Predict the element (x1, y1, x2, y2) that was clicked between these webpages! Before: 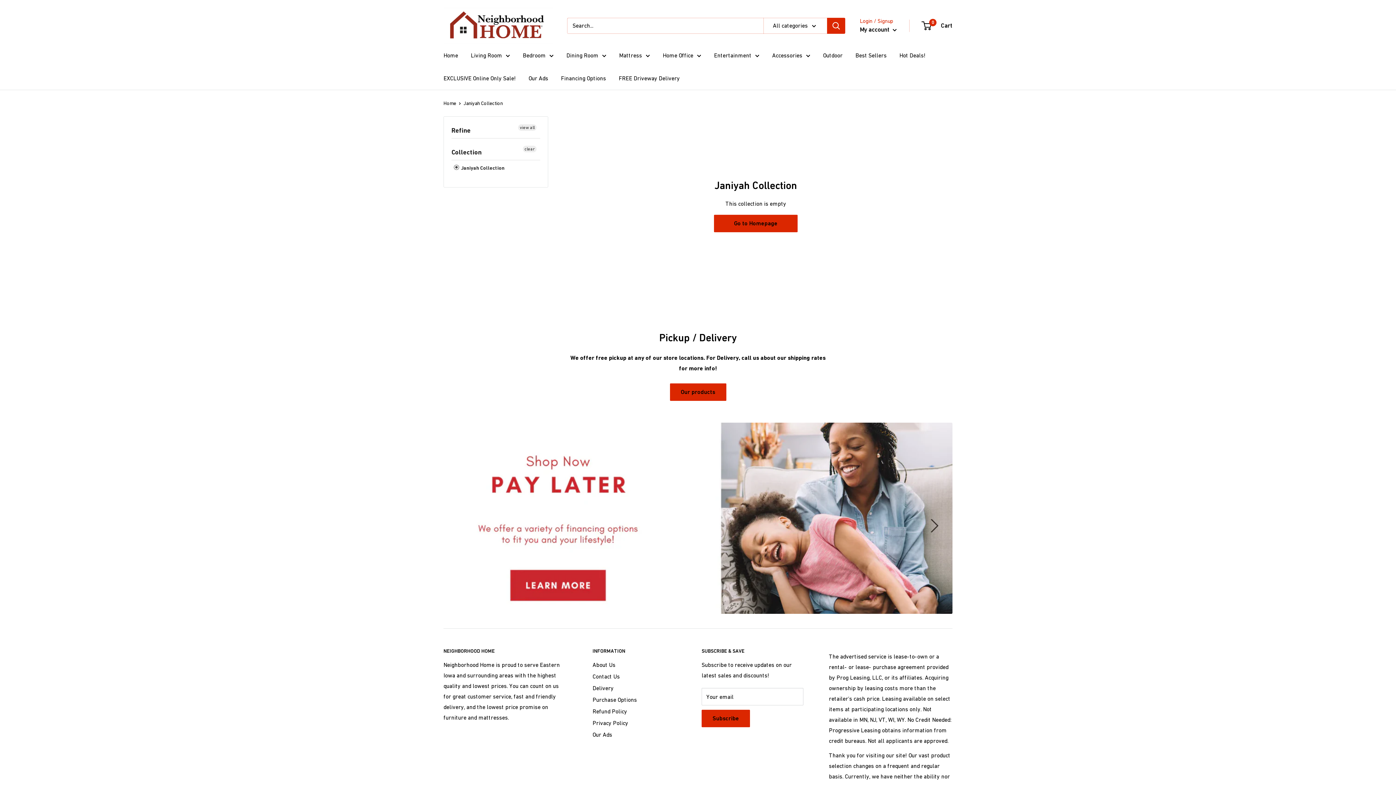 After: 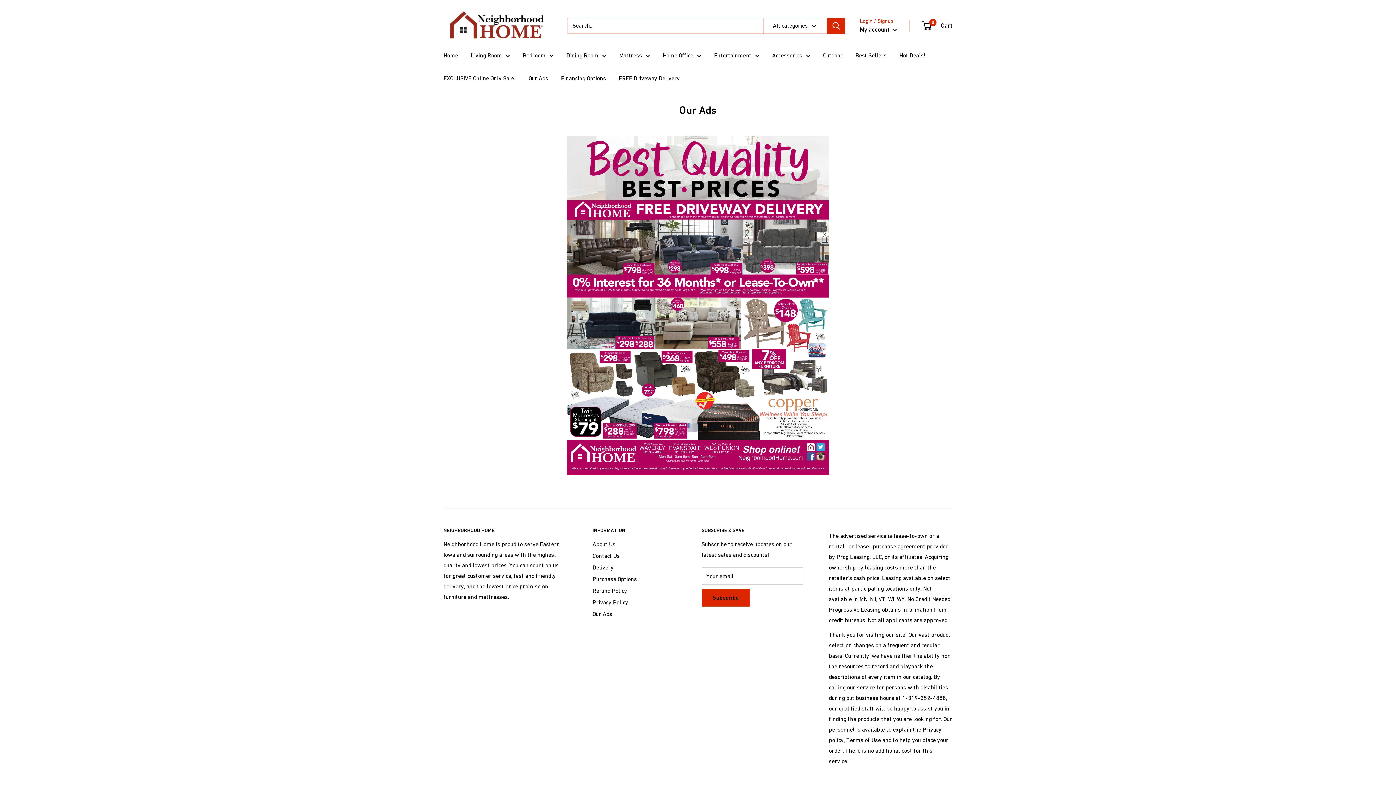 Action: label: Our Ads bbox: (592, 729, 676, 740)